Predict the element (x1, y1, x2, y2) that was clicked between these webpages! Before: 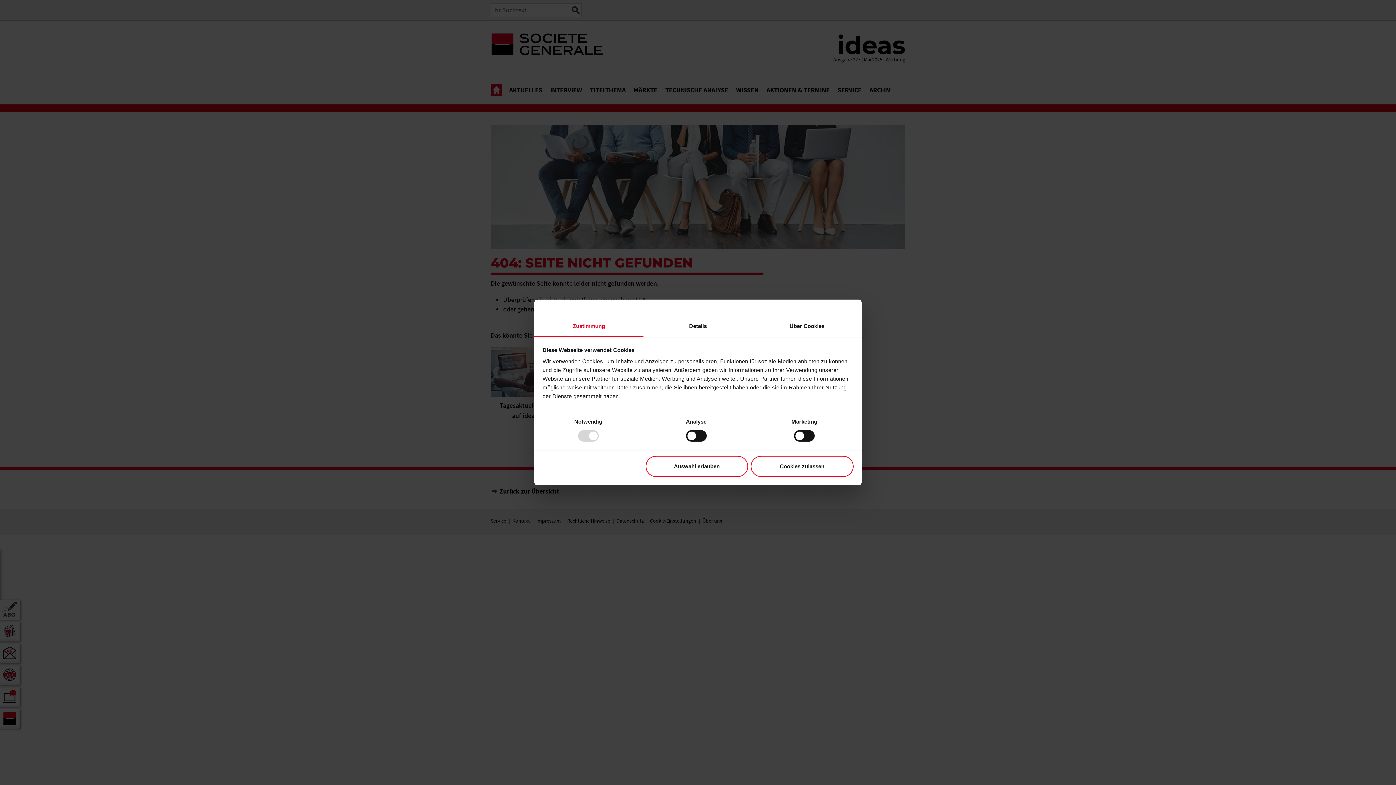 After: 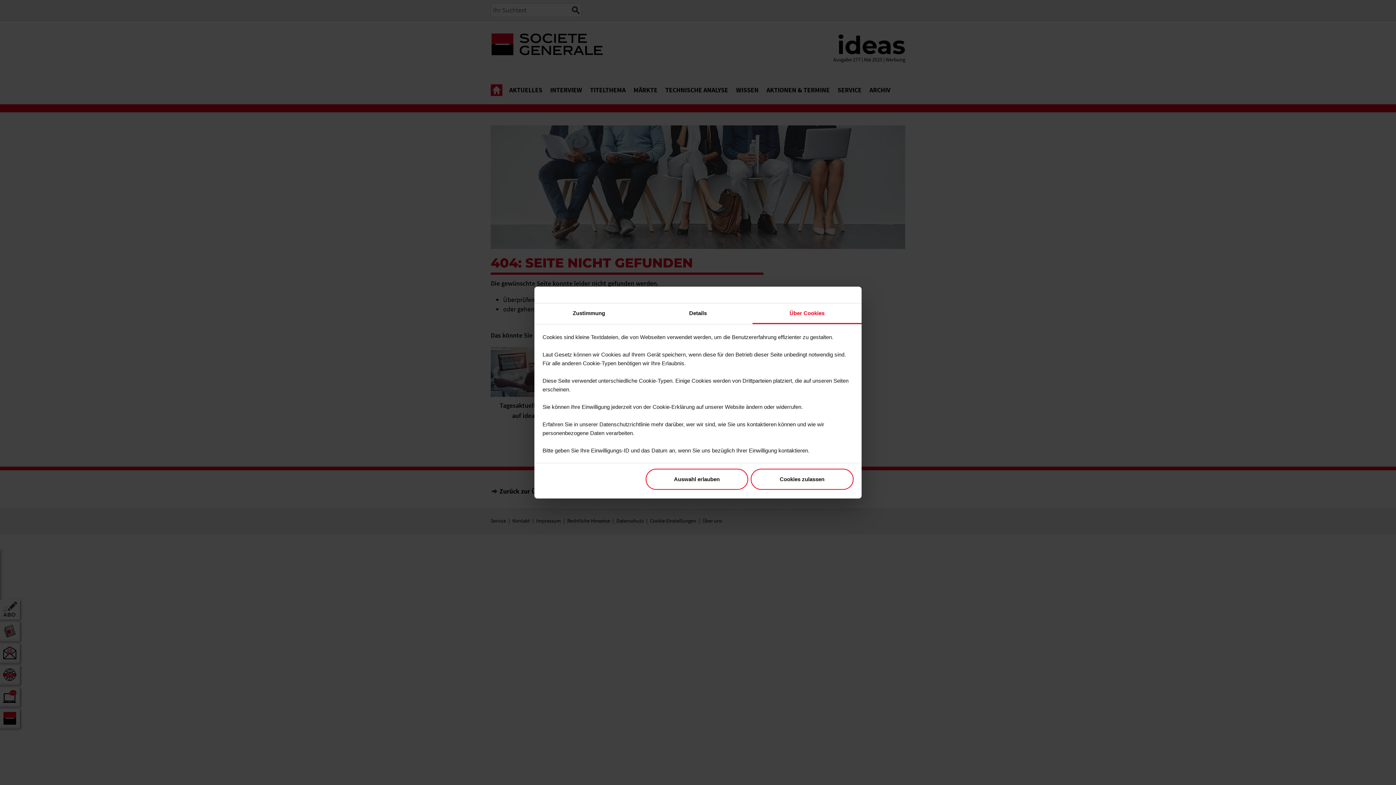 Action: bbox: (752, 316, 861, 337) label: Über Cookies